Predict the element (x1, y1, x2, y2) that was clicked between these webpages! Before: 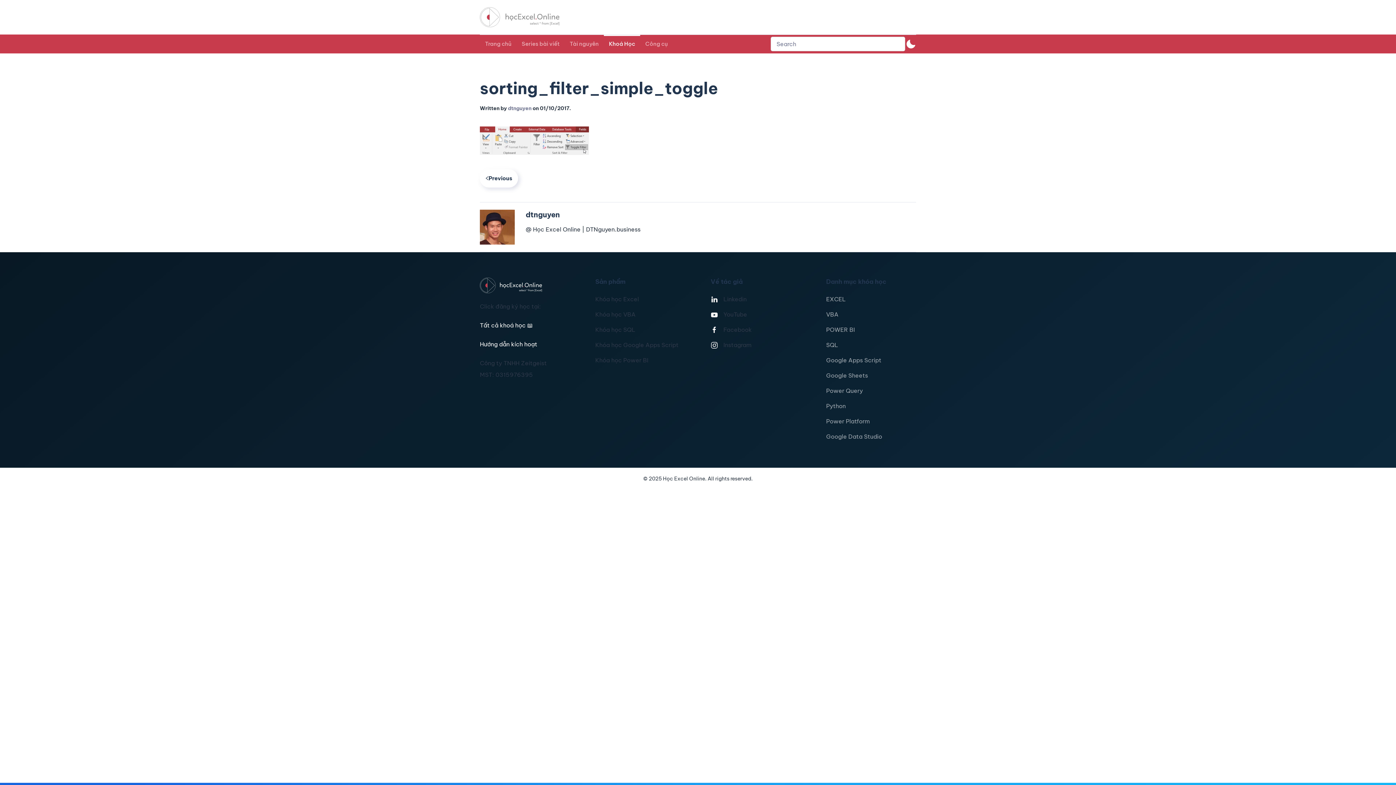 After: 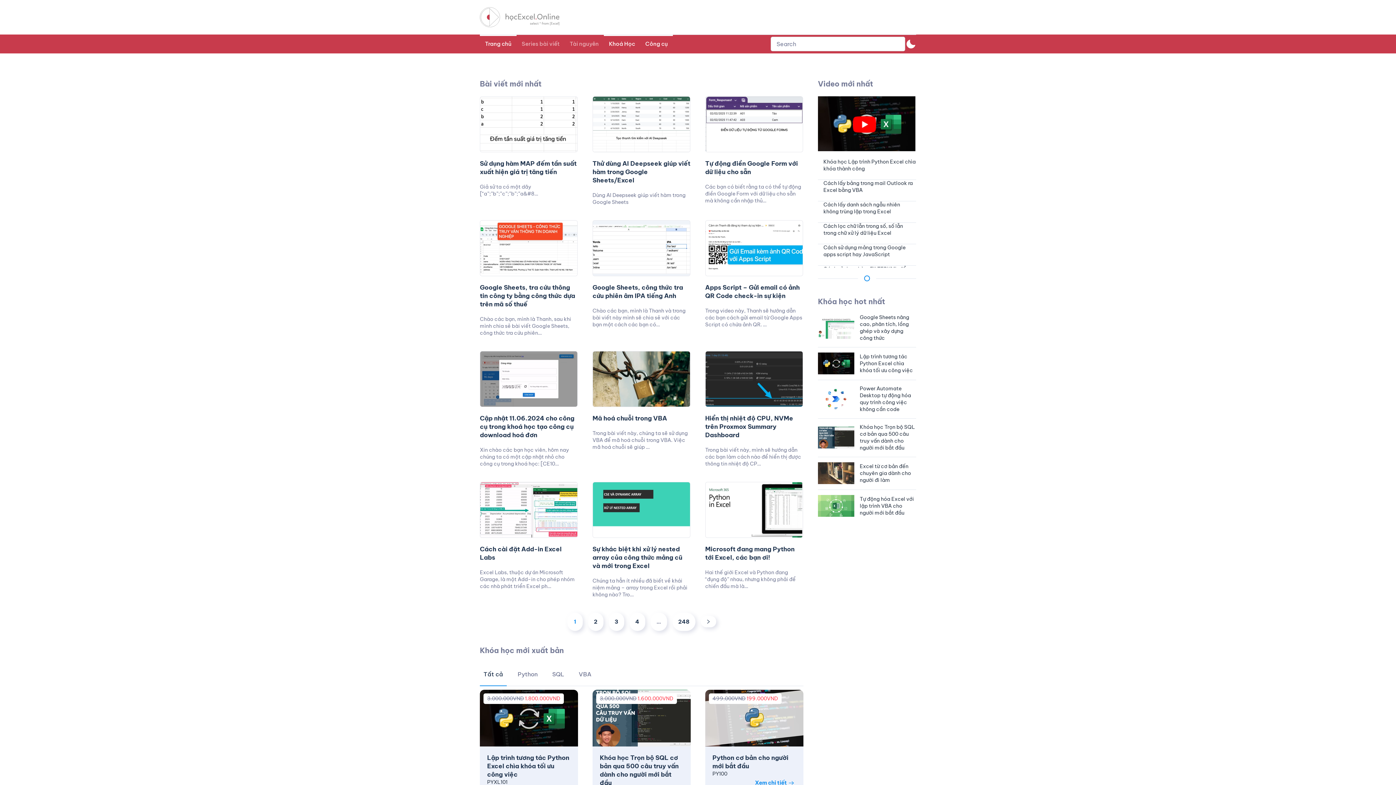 Action: label: TPL_YOOTHEME_BACK_TO_HOMEPAGE bbox: (480, 7, 573, 27)